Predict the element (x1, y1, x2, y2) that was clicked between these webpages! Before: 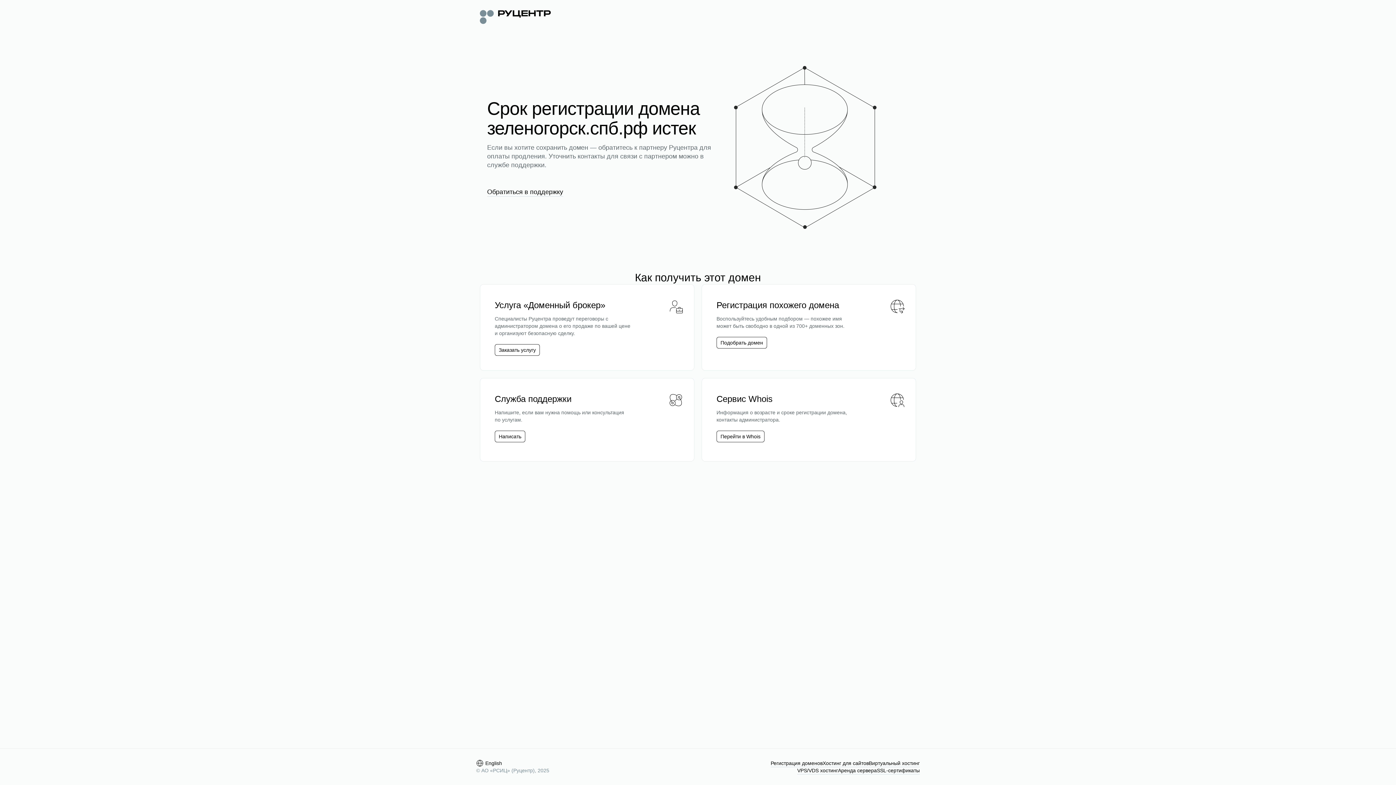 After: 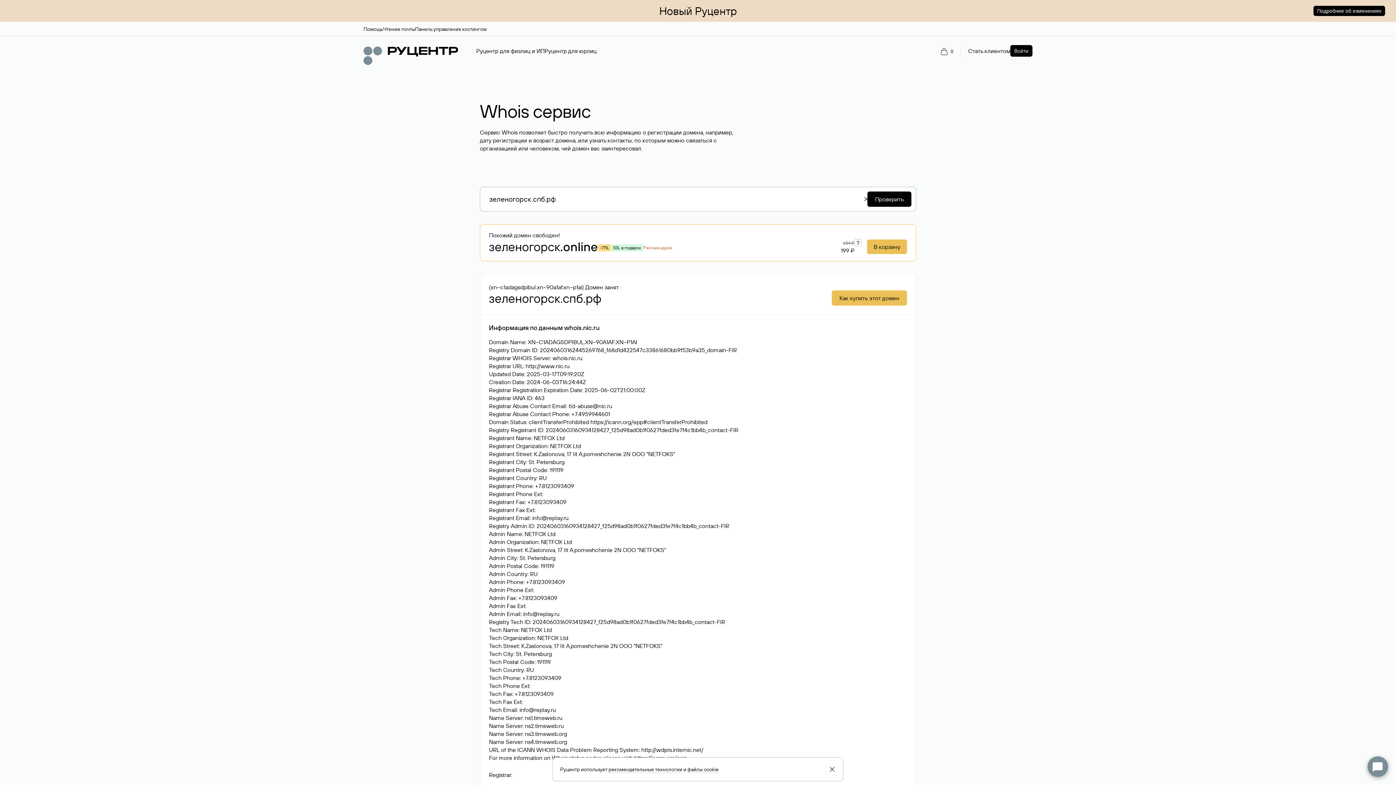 Action: bbox: (720, 433, 760, 440) label: Перейти в Whois